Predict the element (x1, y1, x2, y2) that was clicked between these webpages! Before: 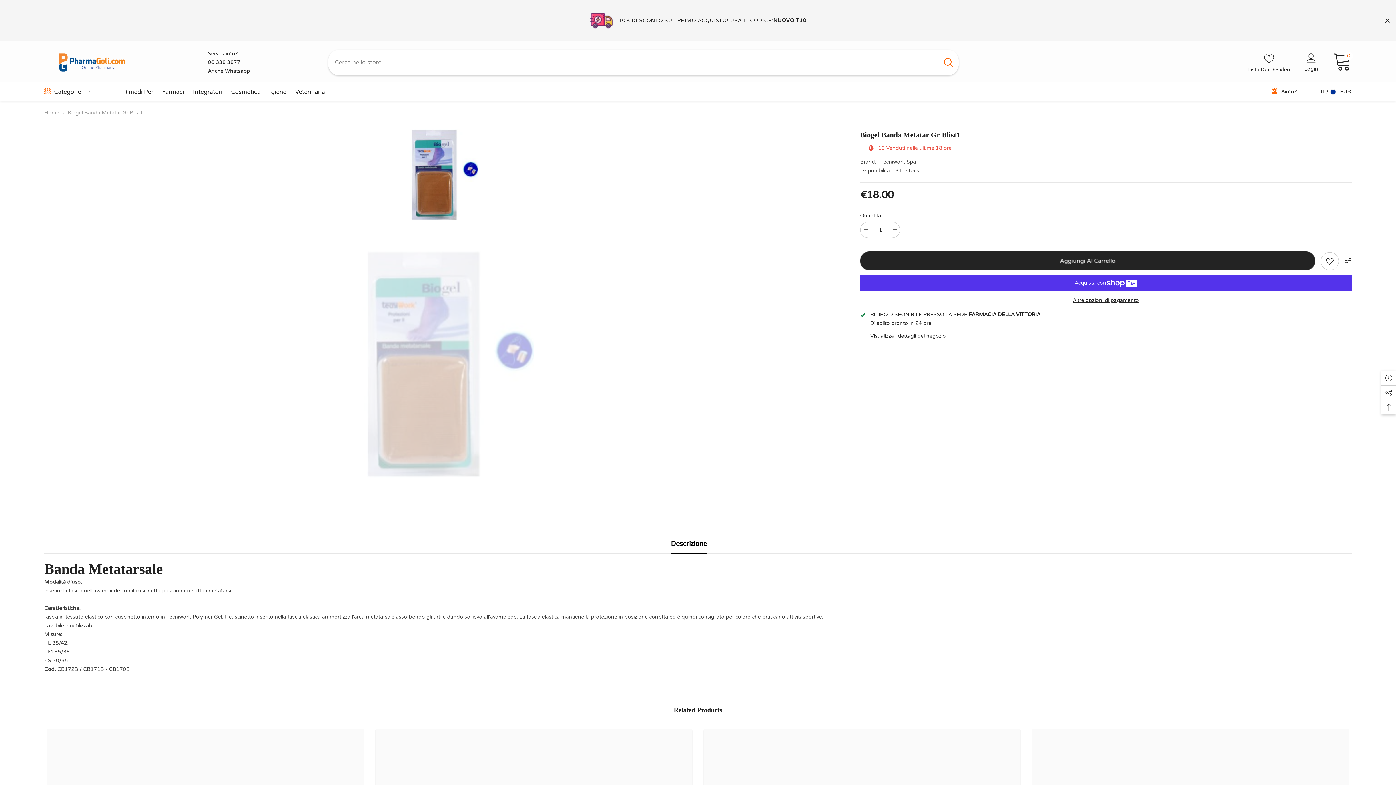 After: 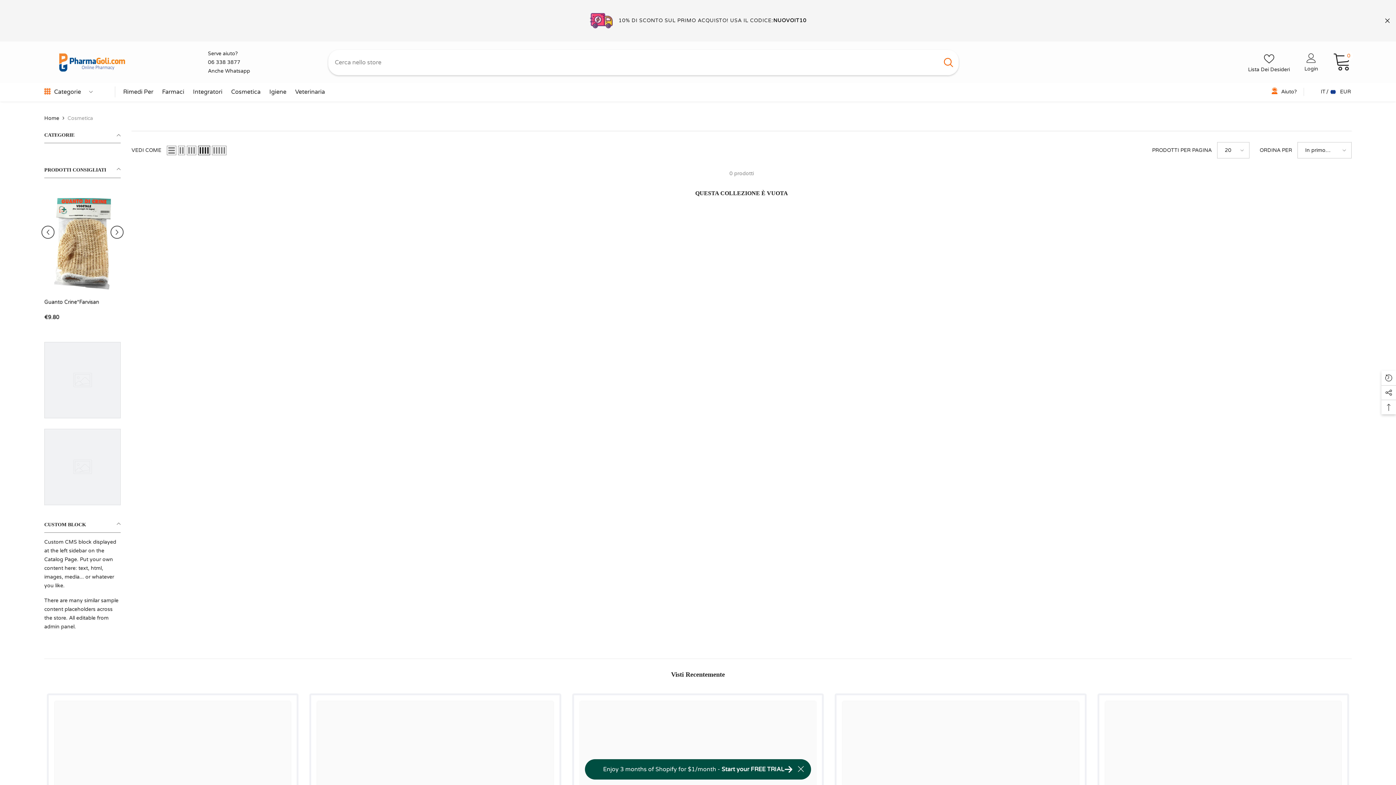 Action: label: Cosmetica bbox: (226, 87, 265, 101)